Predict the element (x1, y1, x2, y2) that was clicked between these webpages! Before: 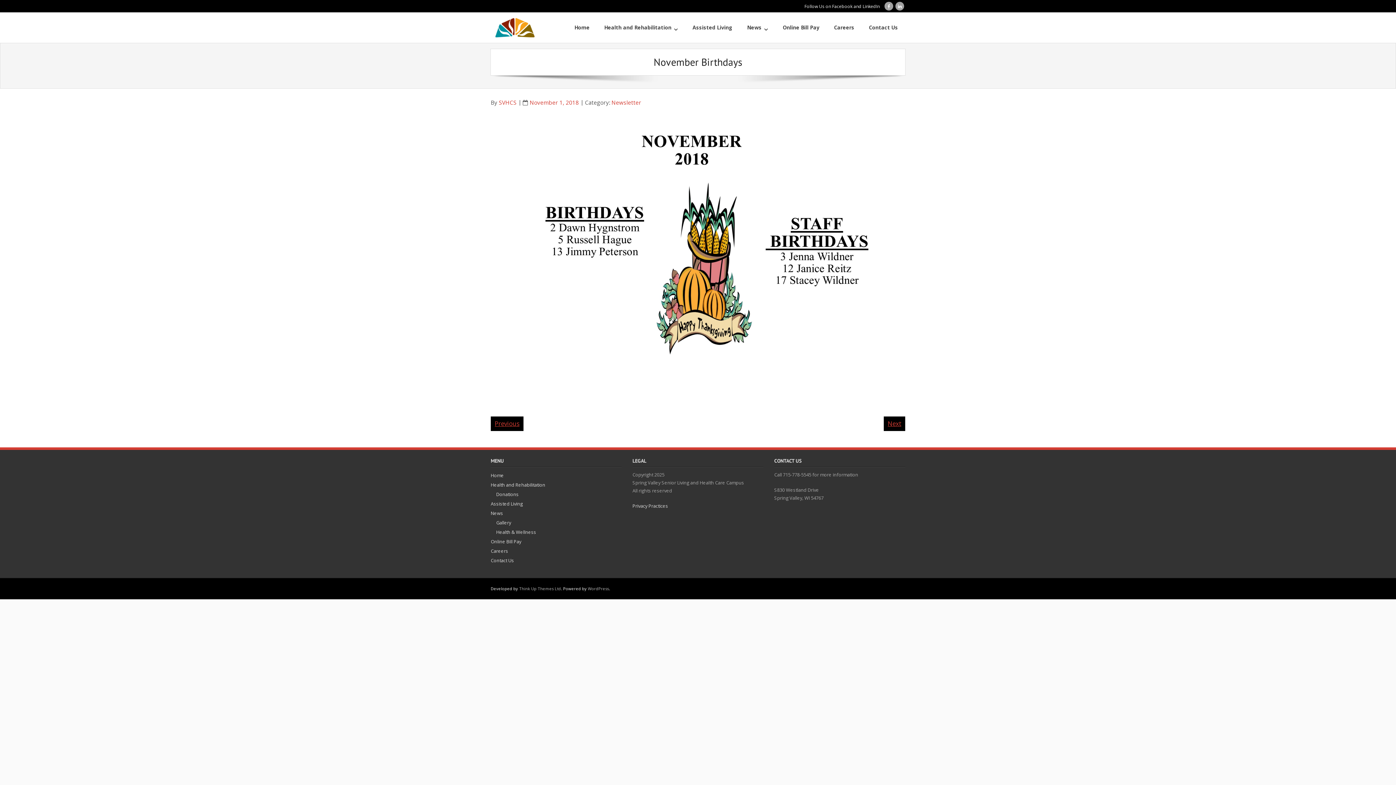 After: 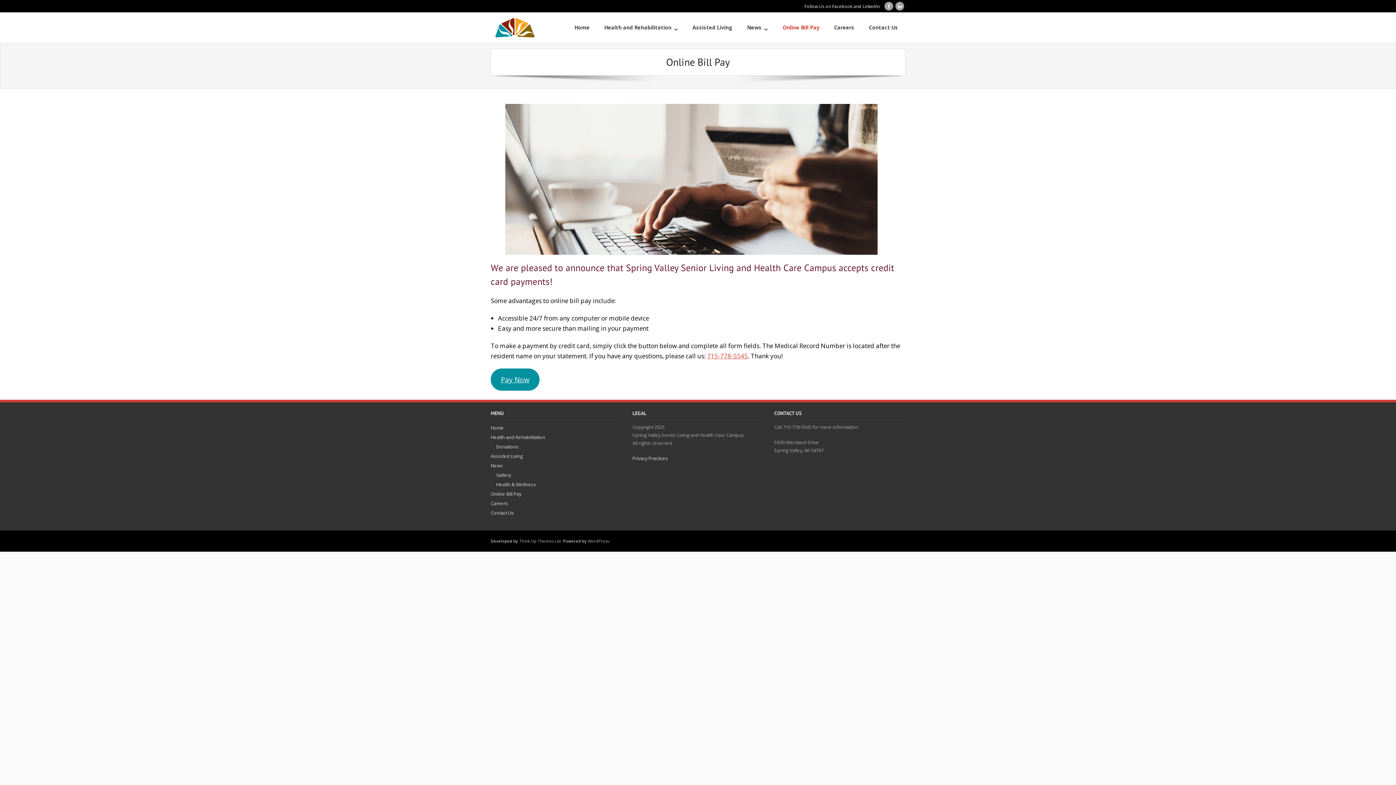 Action: label: Online Bill Pay bbox: (775, 12, 826, 42)